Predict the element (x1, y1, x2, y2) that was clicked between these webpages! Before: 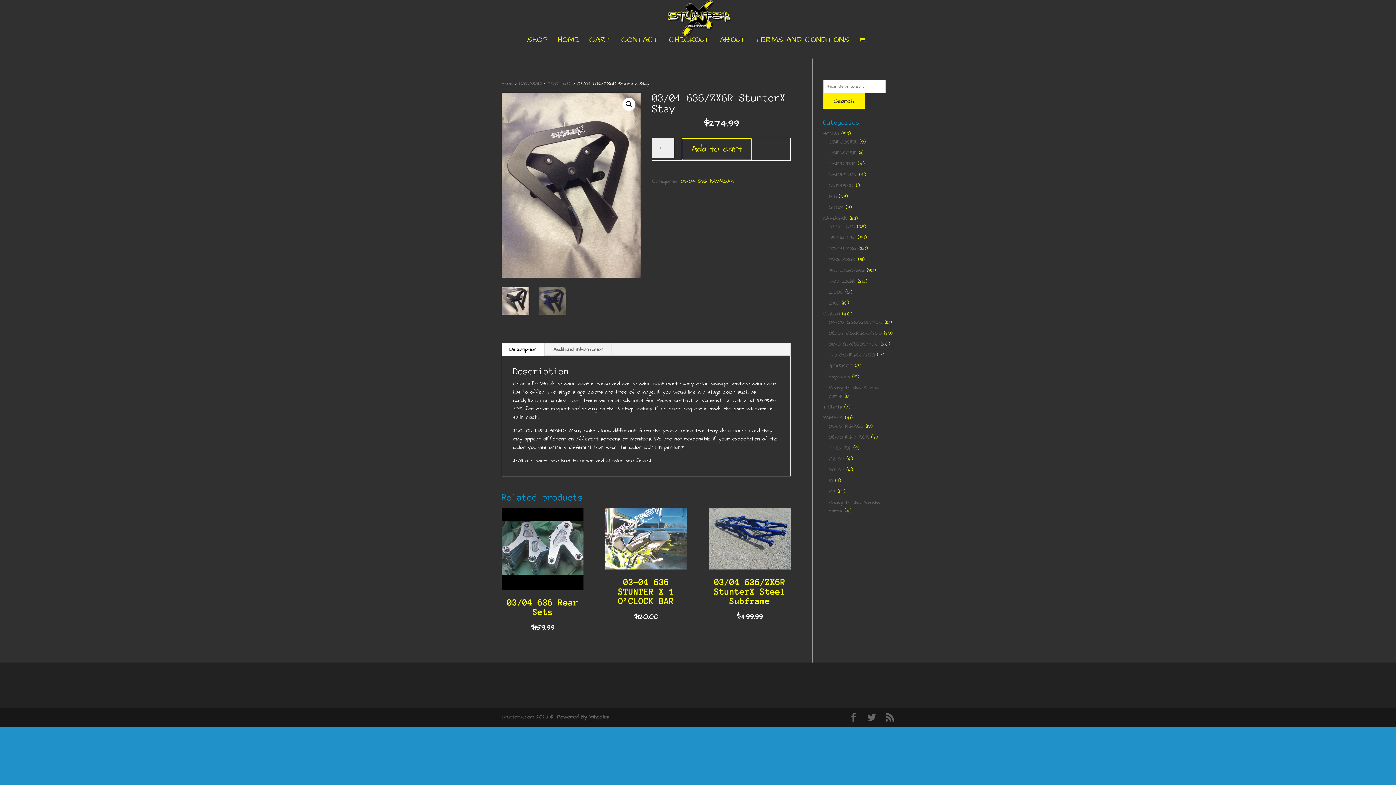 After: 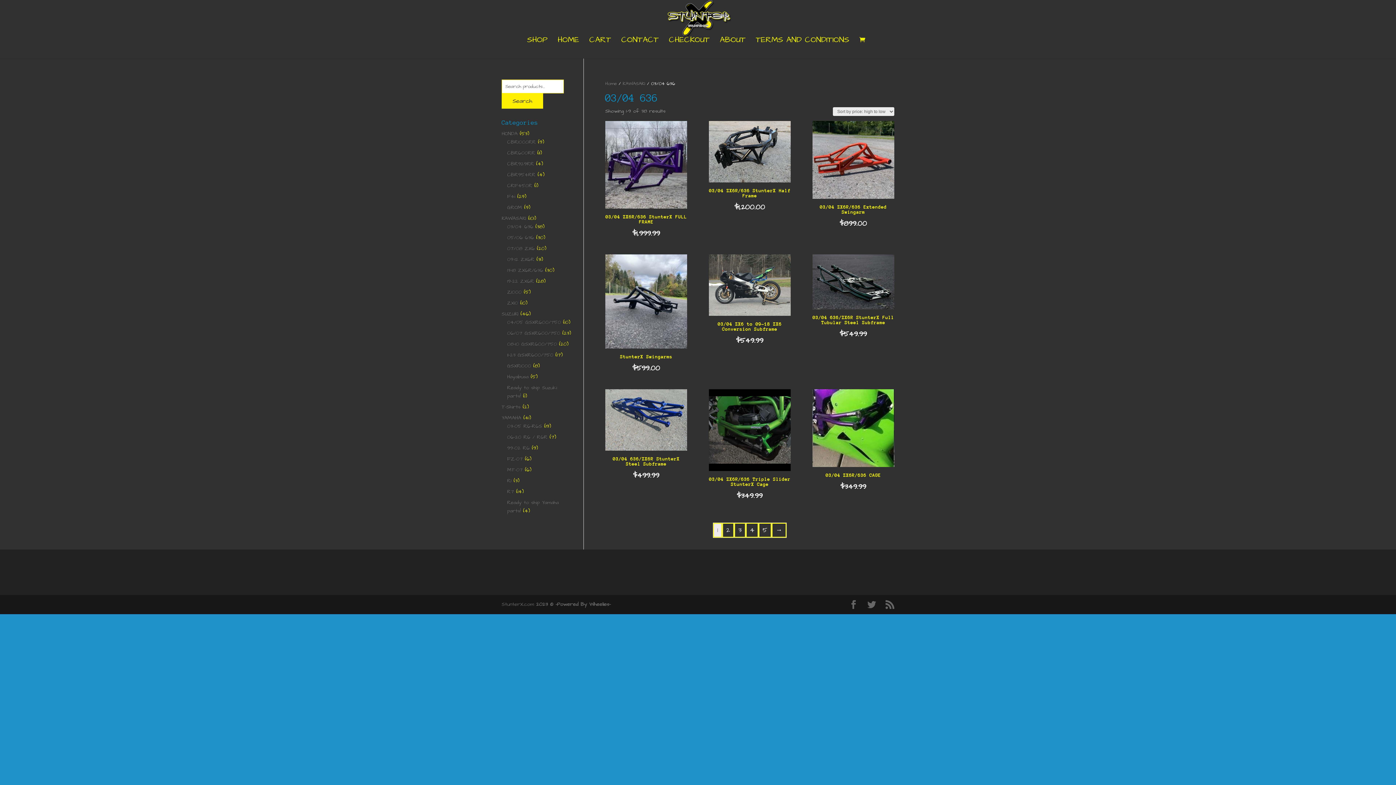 Action: bbox: (547, 80, 571, 86) label: 03/04 636